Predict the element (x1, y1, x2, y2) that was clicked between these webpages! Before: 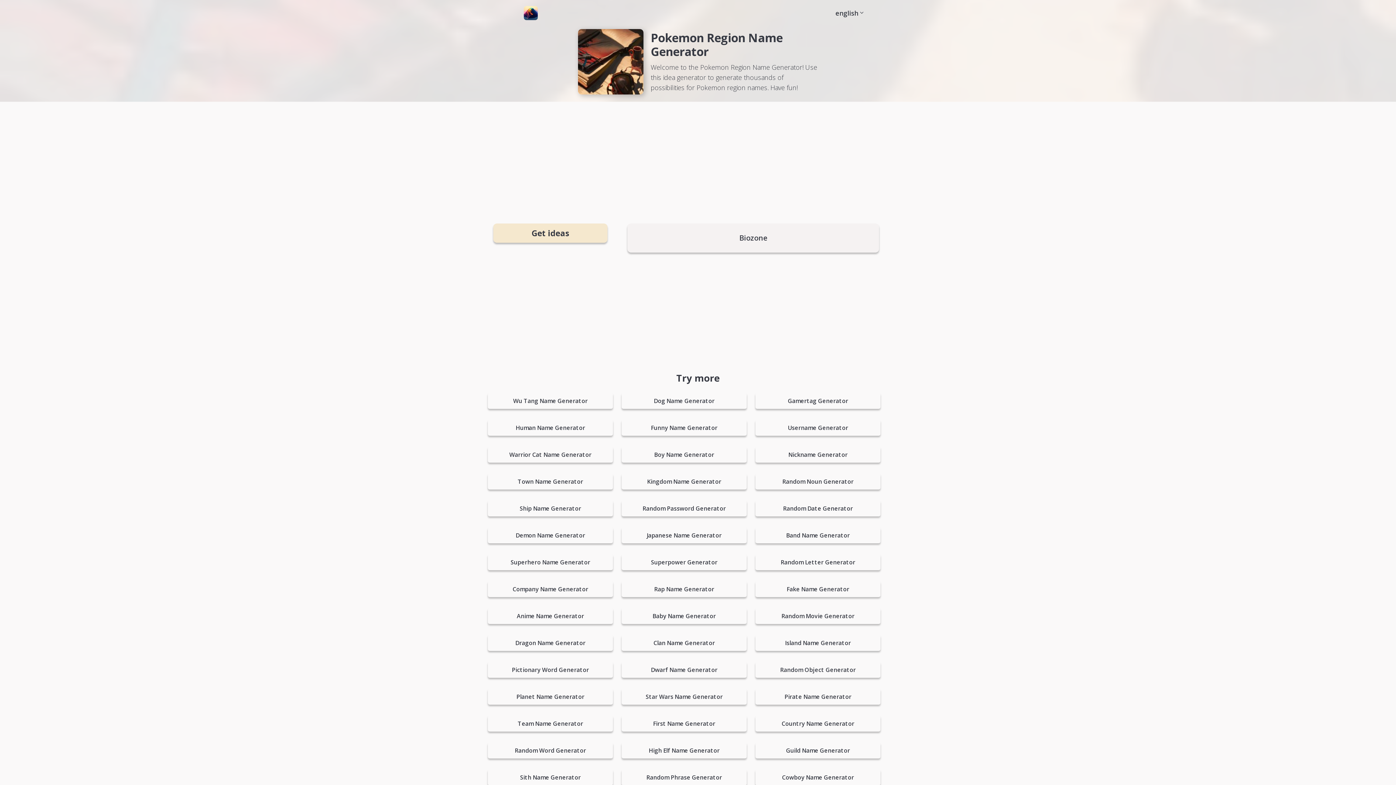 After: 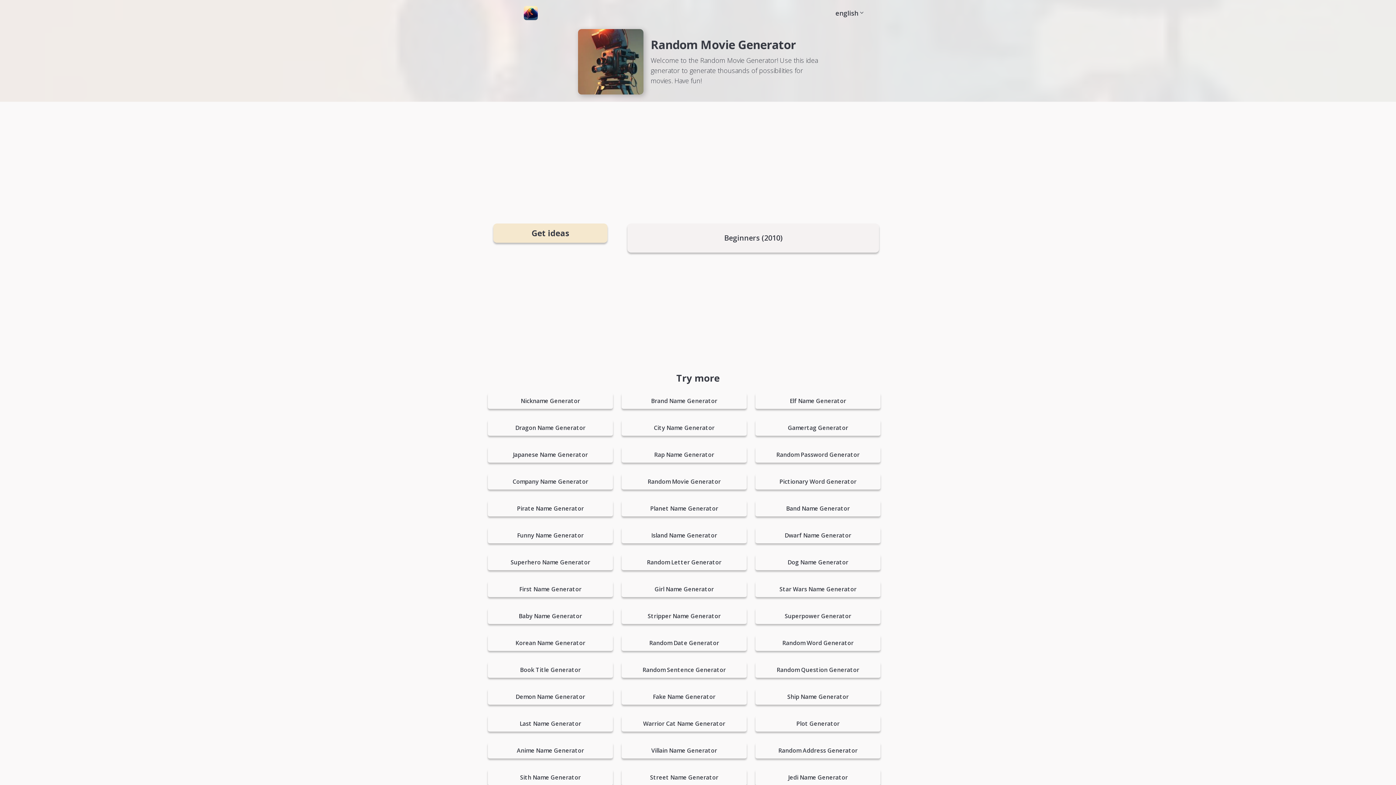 Action: label: Random Movie Generator bbox: (755, 608, 880, 624)